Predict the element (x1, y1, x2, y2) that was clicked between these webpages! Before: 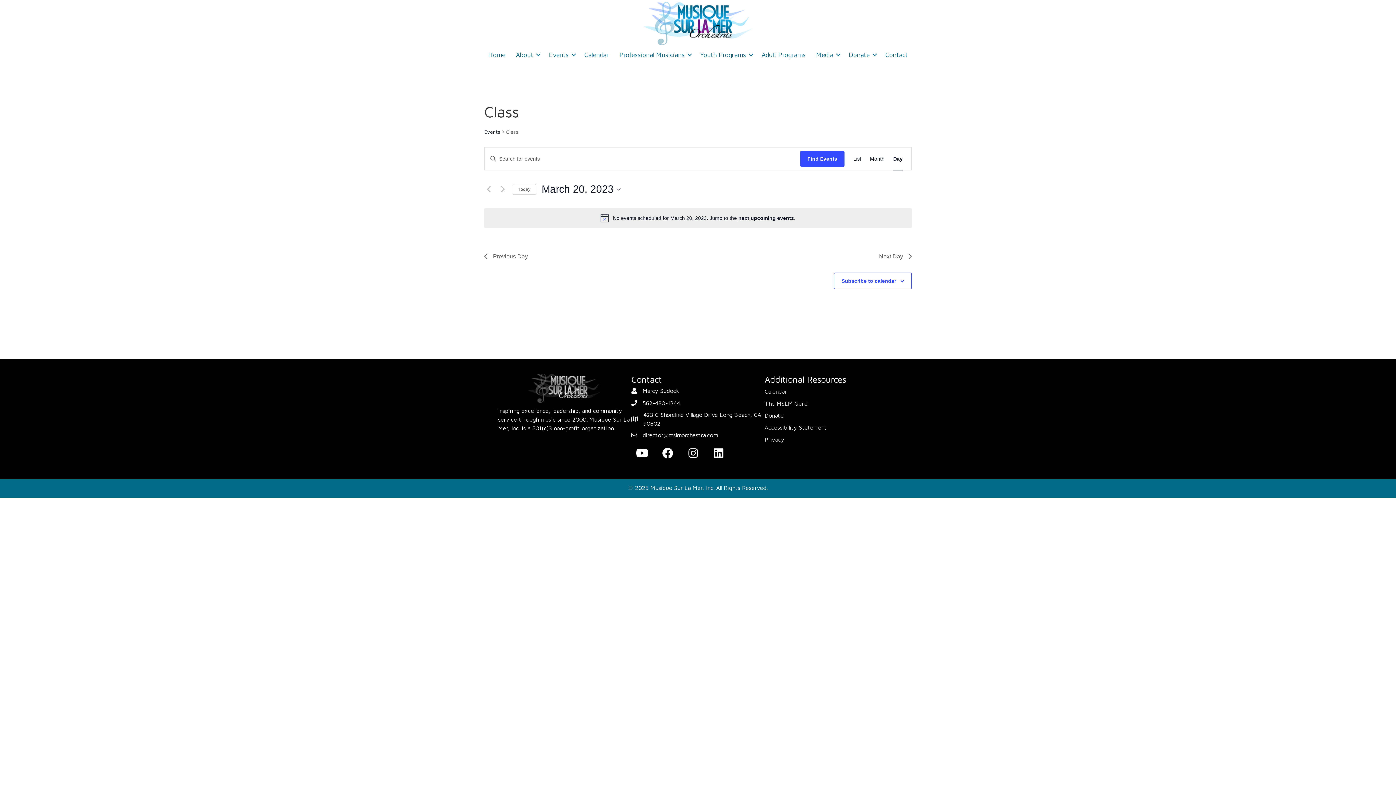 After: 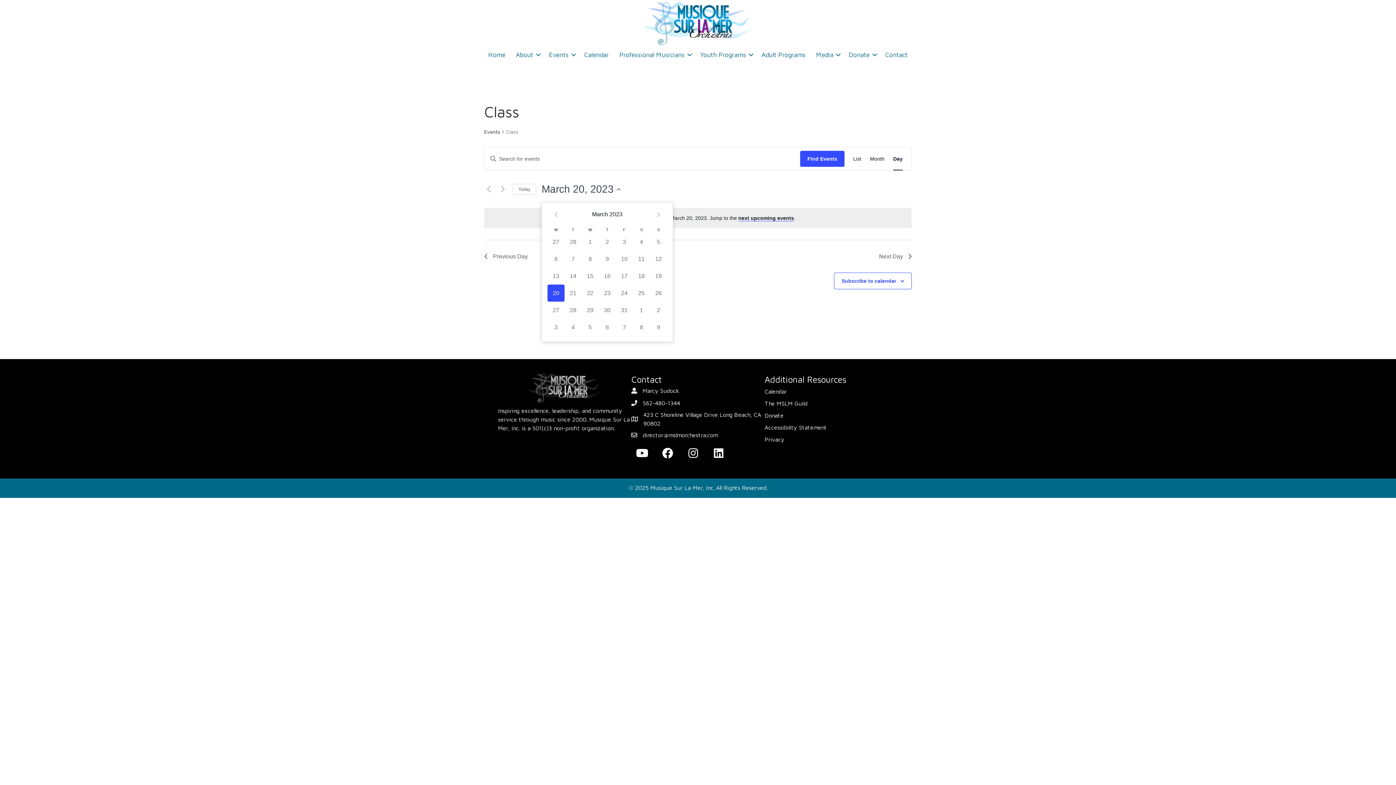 Action: label: Click to toggle datepicker bbox: (541, 182, 620, 196)